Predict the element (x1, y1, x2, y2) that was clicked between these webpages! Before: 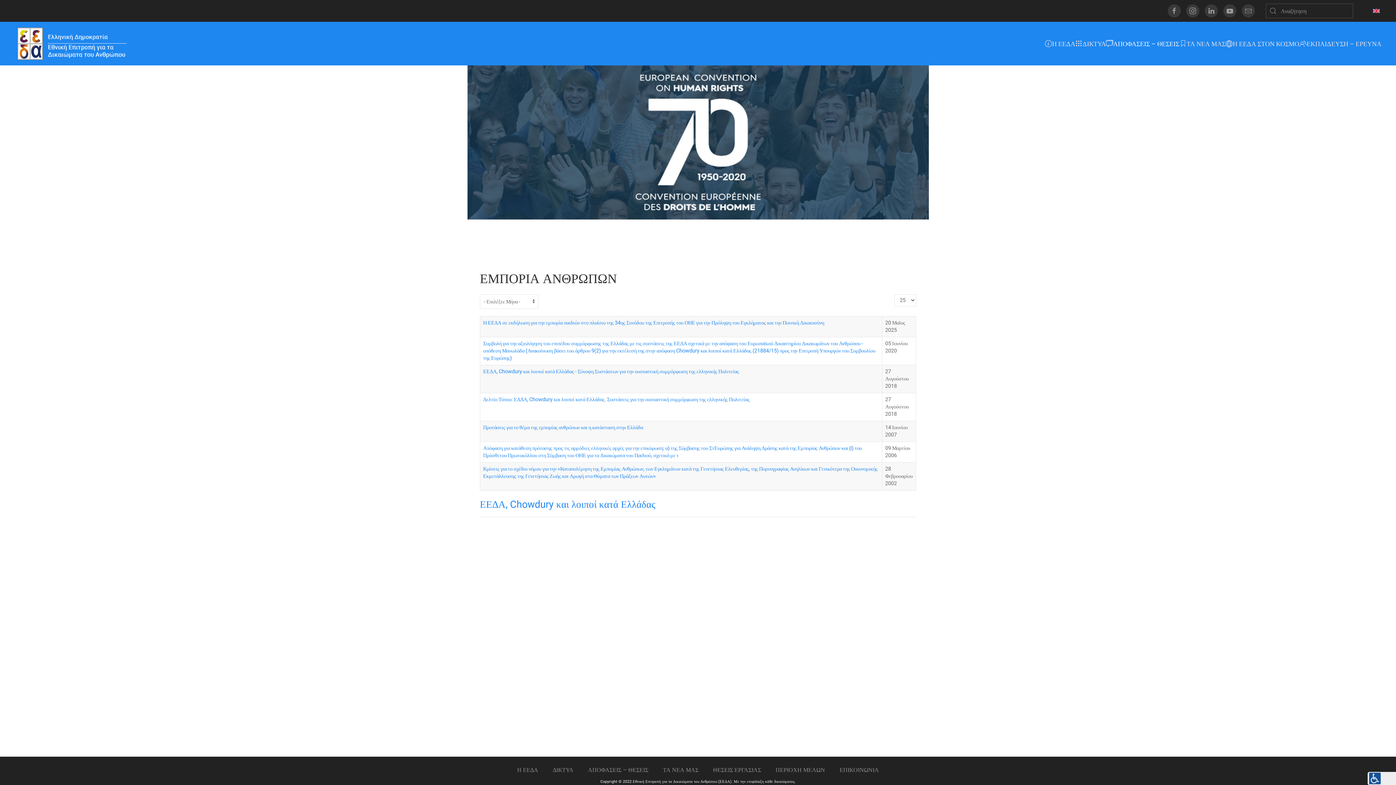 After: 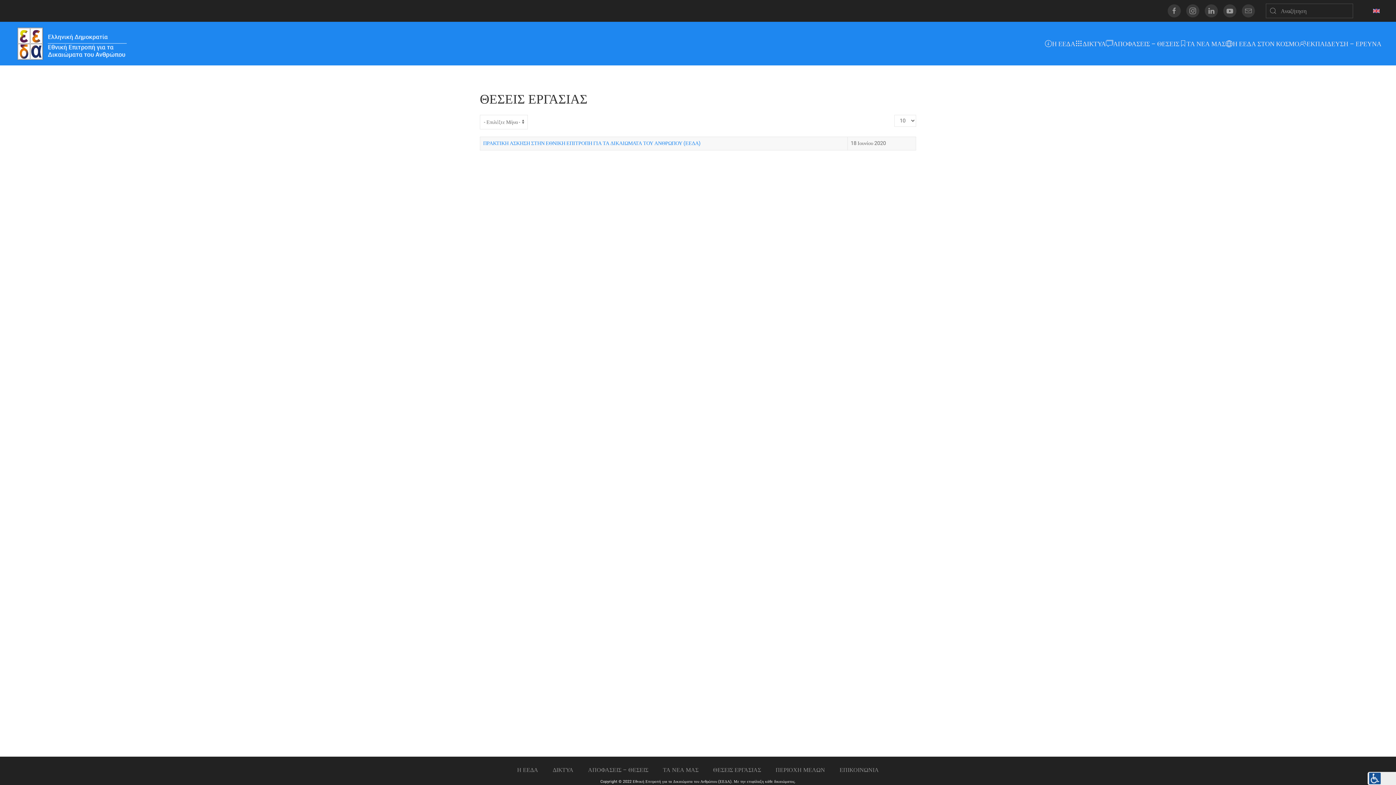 Action: label: ΘΕΣΕΙΣ ΕΡΓΑΣΙΑΣ bbox: (709, 764, 764, 776)